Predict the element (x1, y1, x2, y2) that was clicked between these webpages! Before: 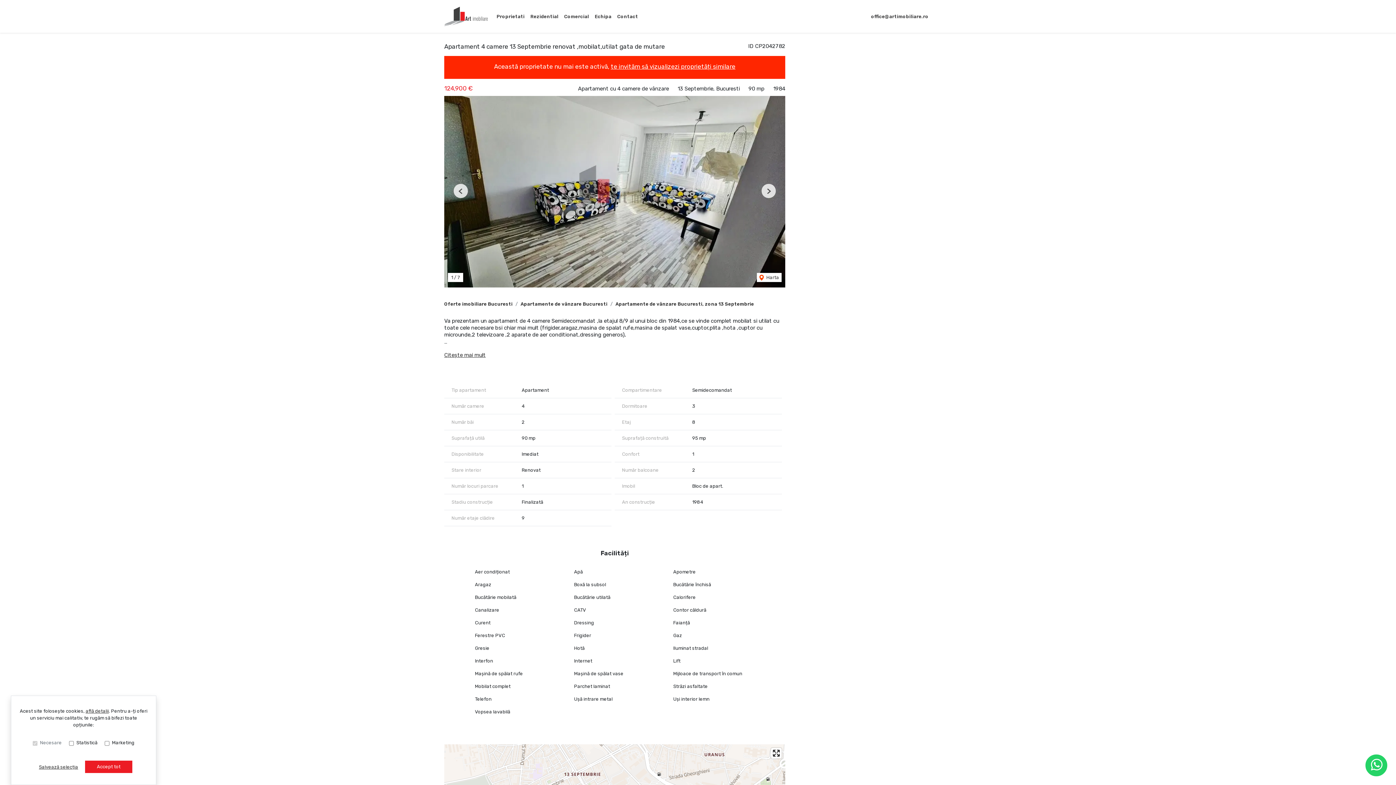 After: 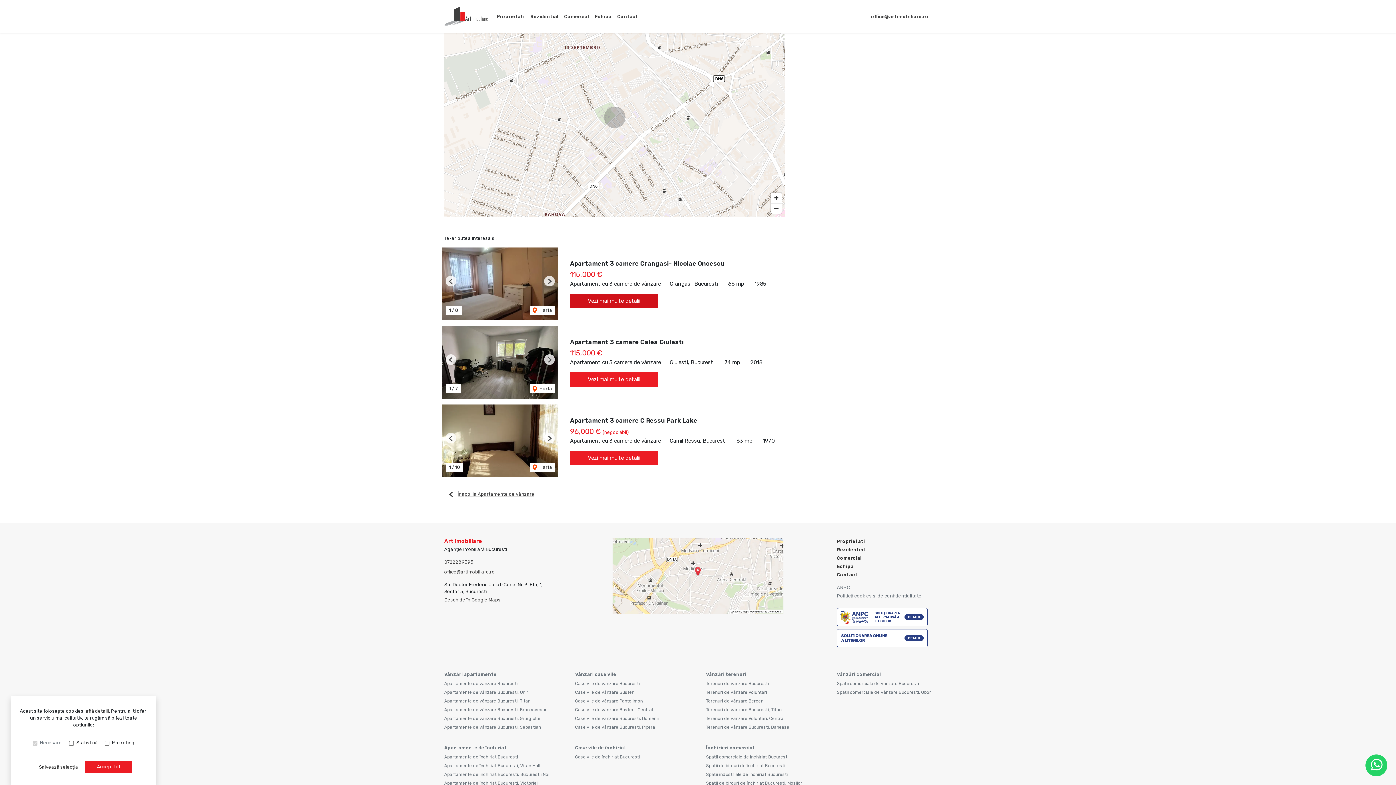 Action: bbox: (757, 273, 781, 282) label:  Harta